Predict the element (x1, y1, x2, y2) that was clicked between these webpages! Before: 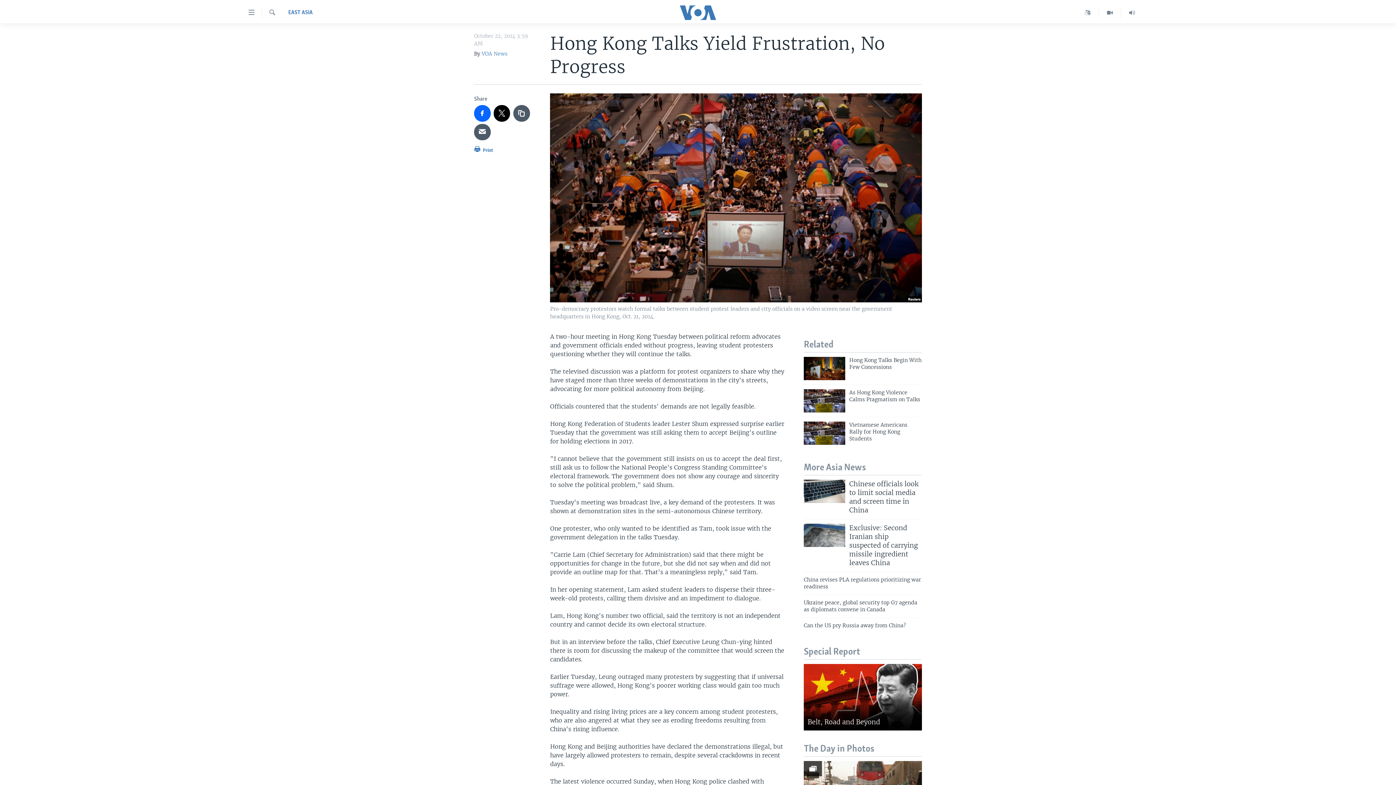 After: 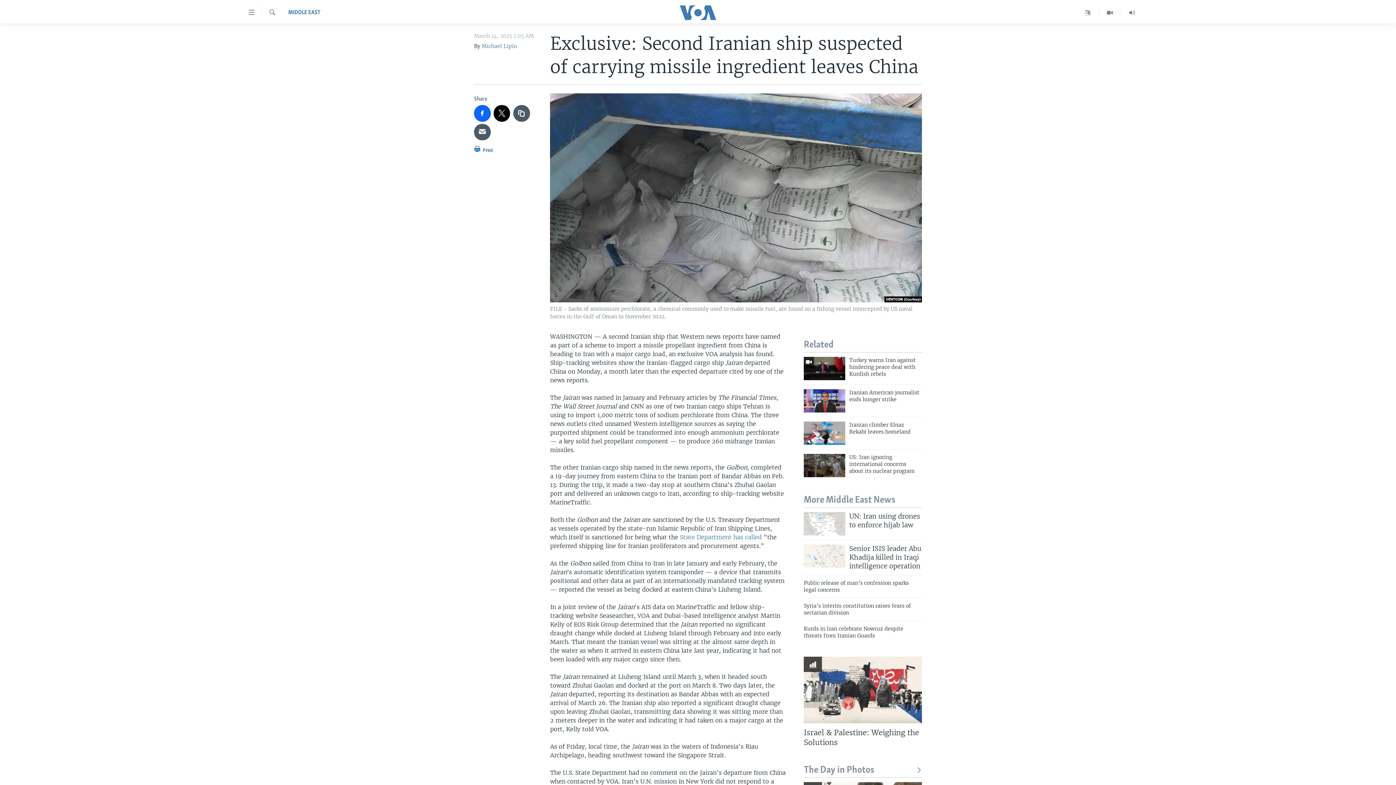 Action: bbox: (804, 524, 845, 547)